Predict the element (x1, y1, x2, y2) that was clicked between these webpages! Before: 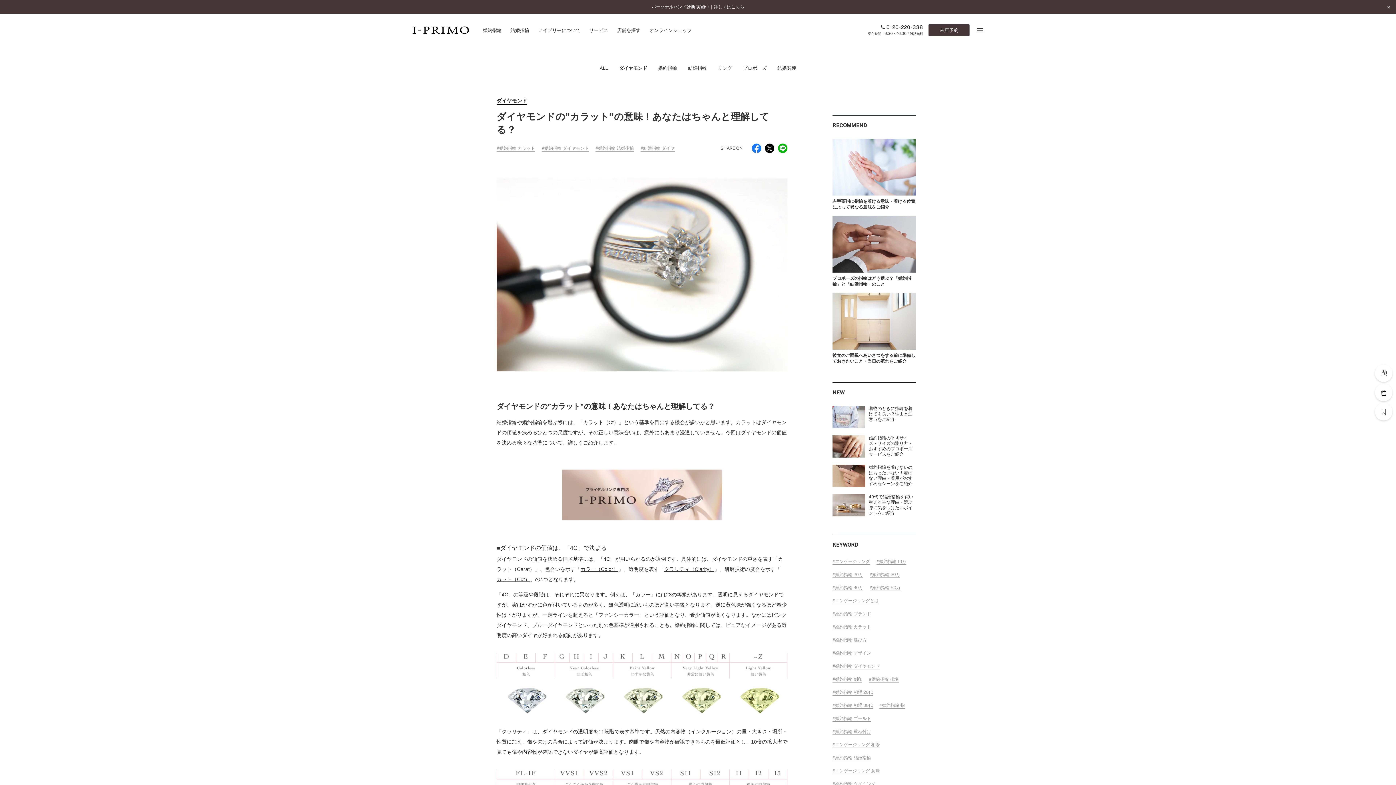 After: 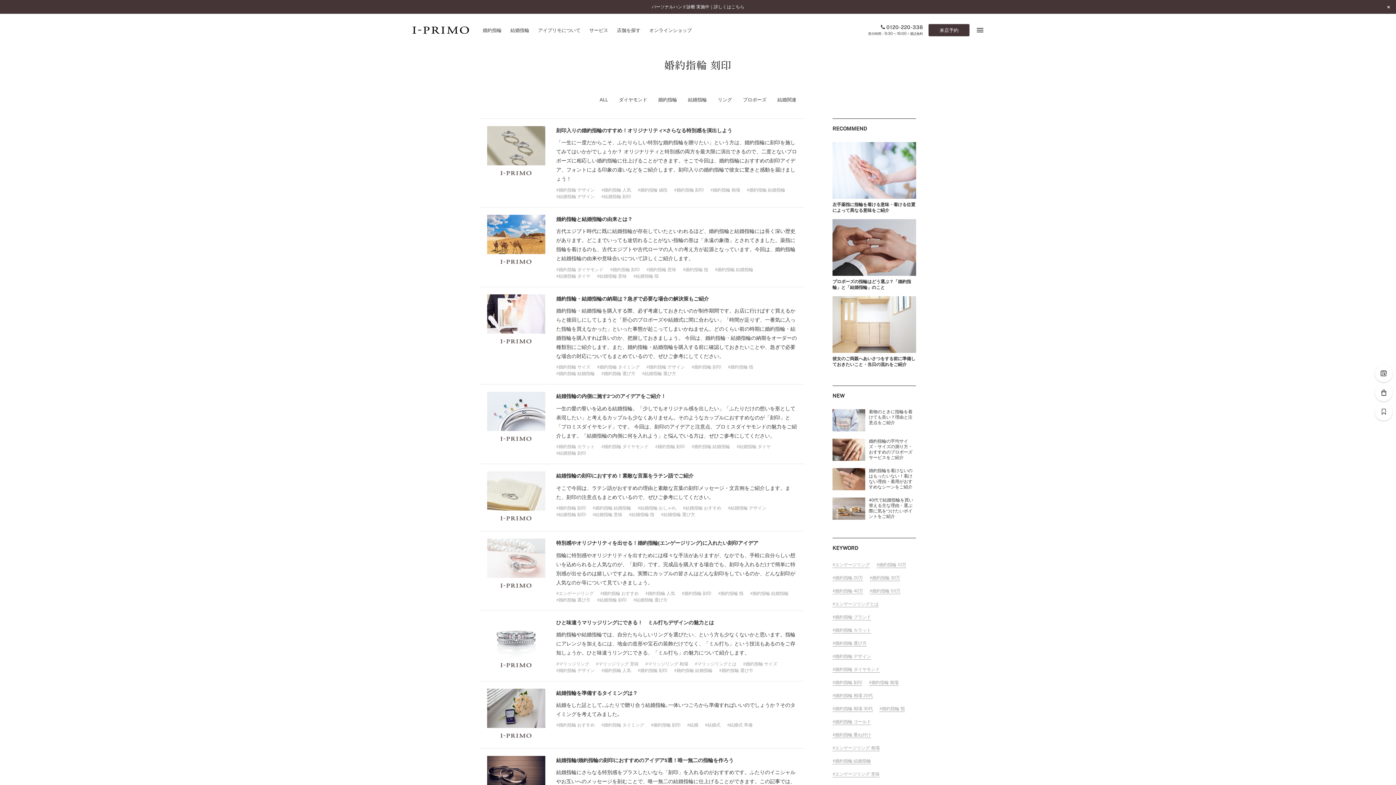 Action: label: 婚約指輪 刻印 bbox: (832, 676, 862, 682)